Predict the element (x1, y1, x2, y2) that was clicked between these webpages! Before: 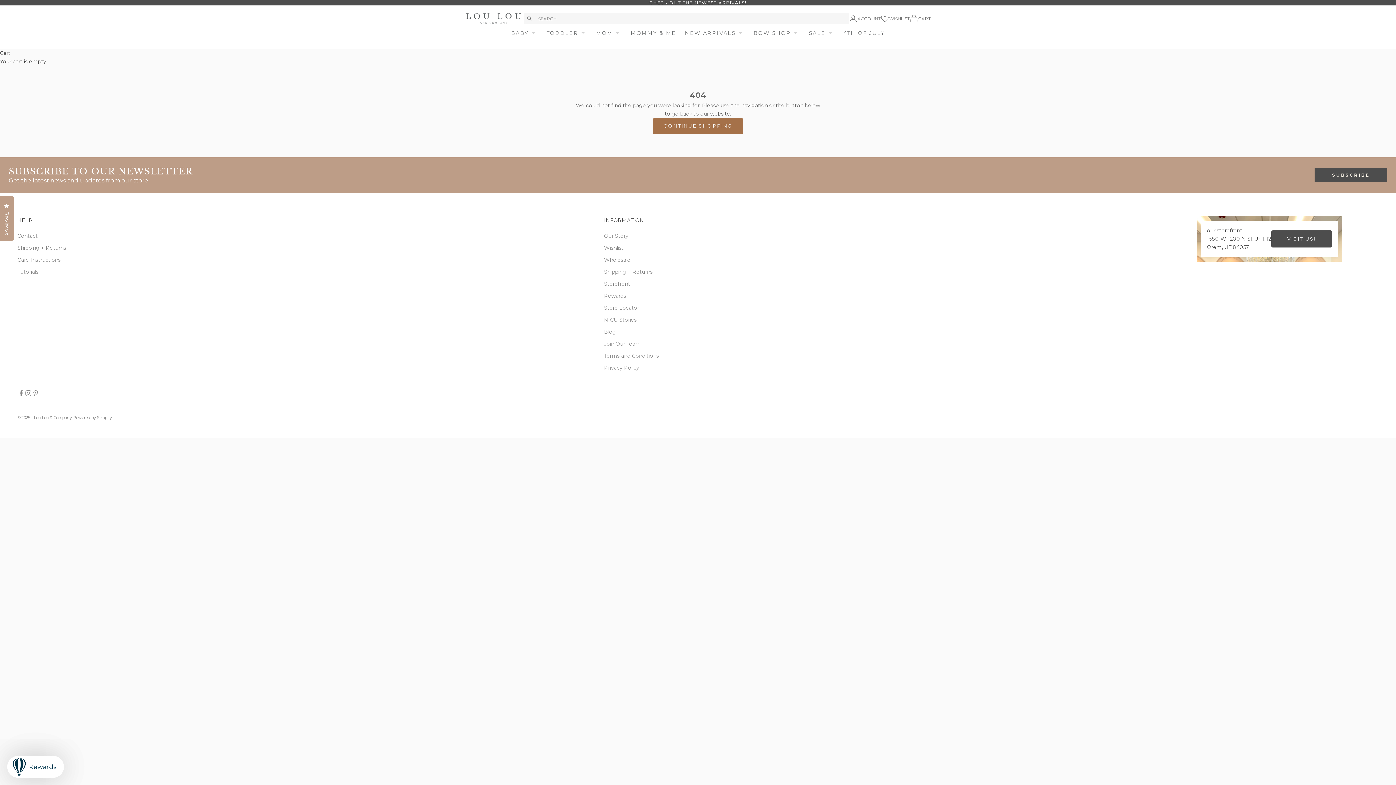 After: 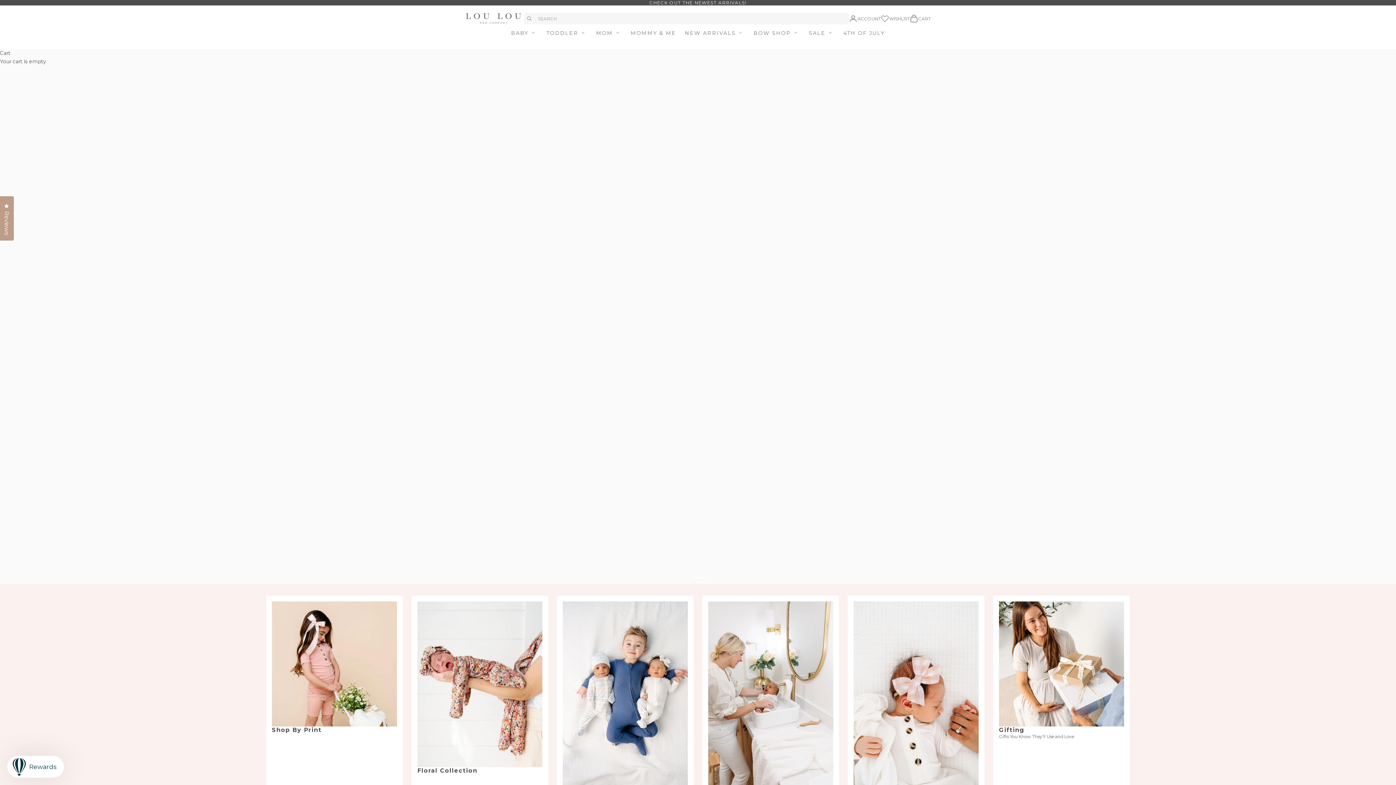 Action: bbox: (465, 12, 524, 24) label: Go to home page